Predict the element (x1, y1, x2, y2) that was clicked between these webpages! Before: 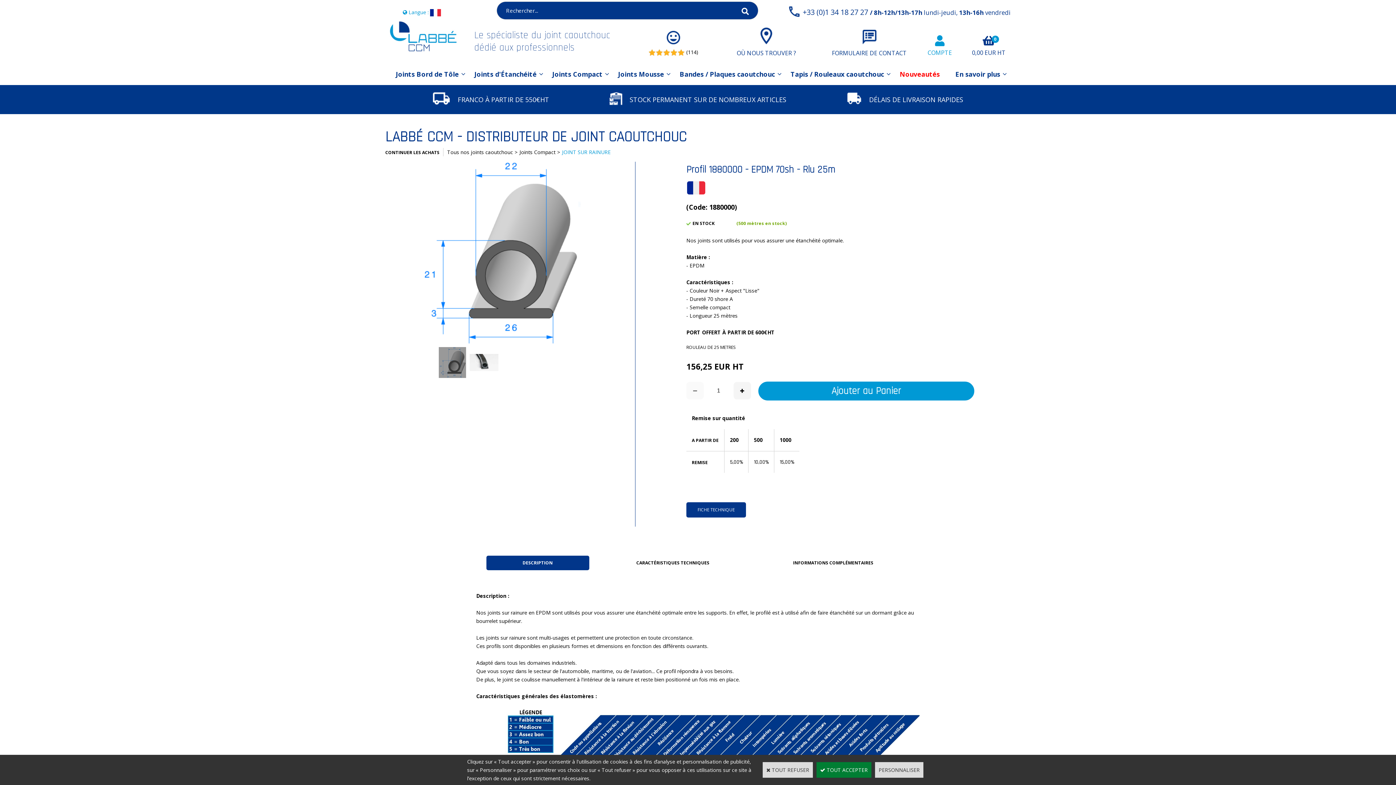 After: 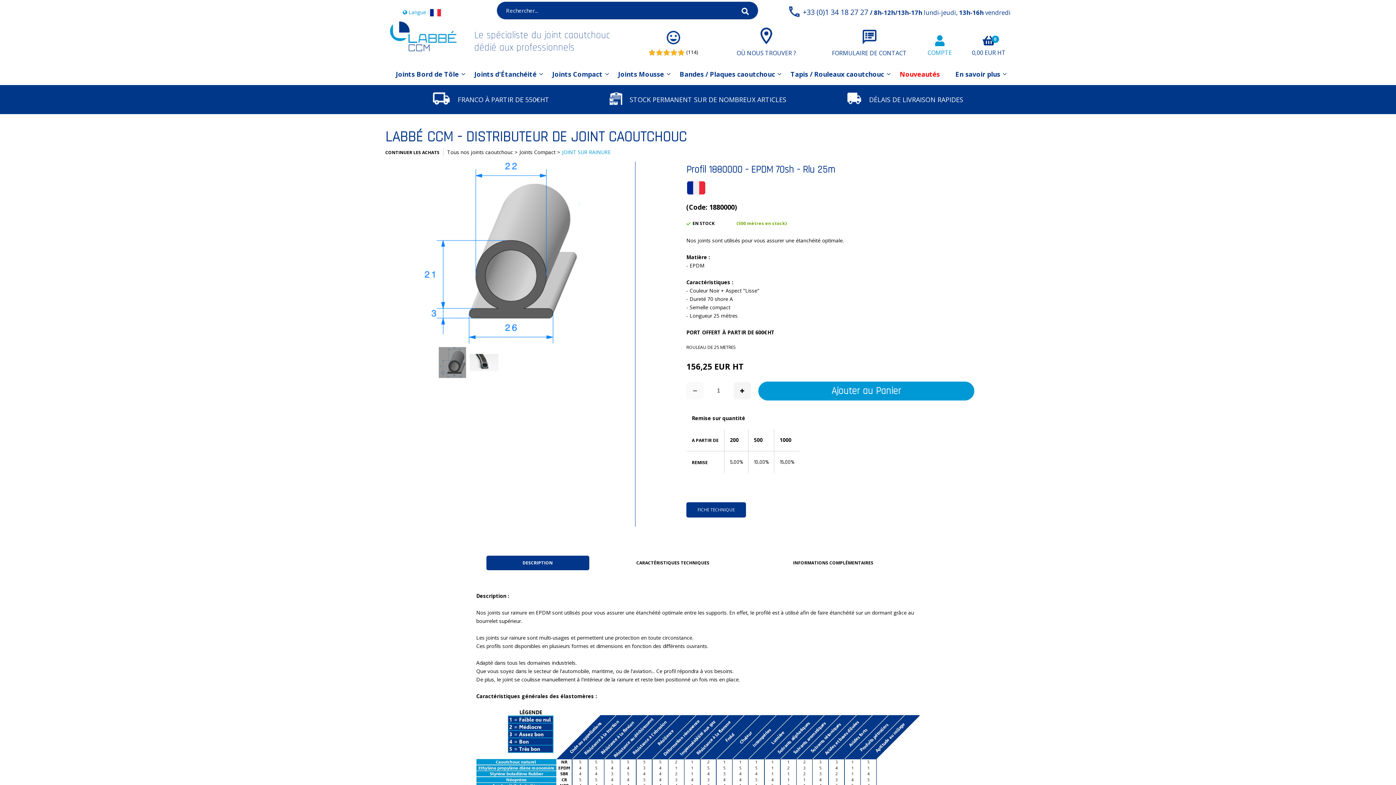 Action: bbox: (816, 762, 871, 778) label:  TOUT ACCEPTER